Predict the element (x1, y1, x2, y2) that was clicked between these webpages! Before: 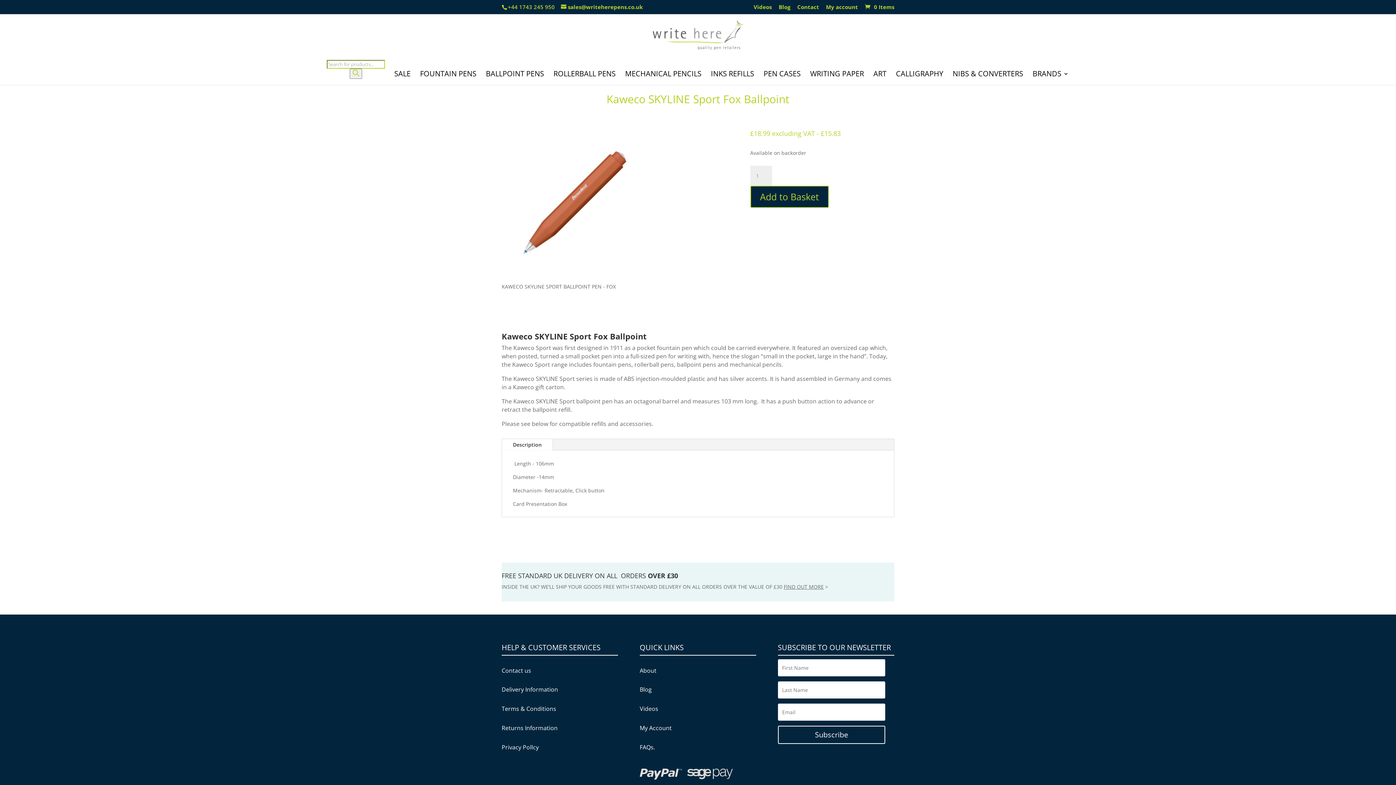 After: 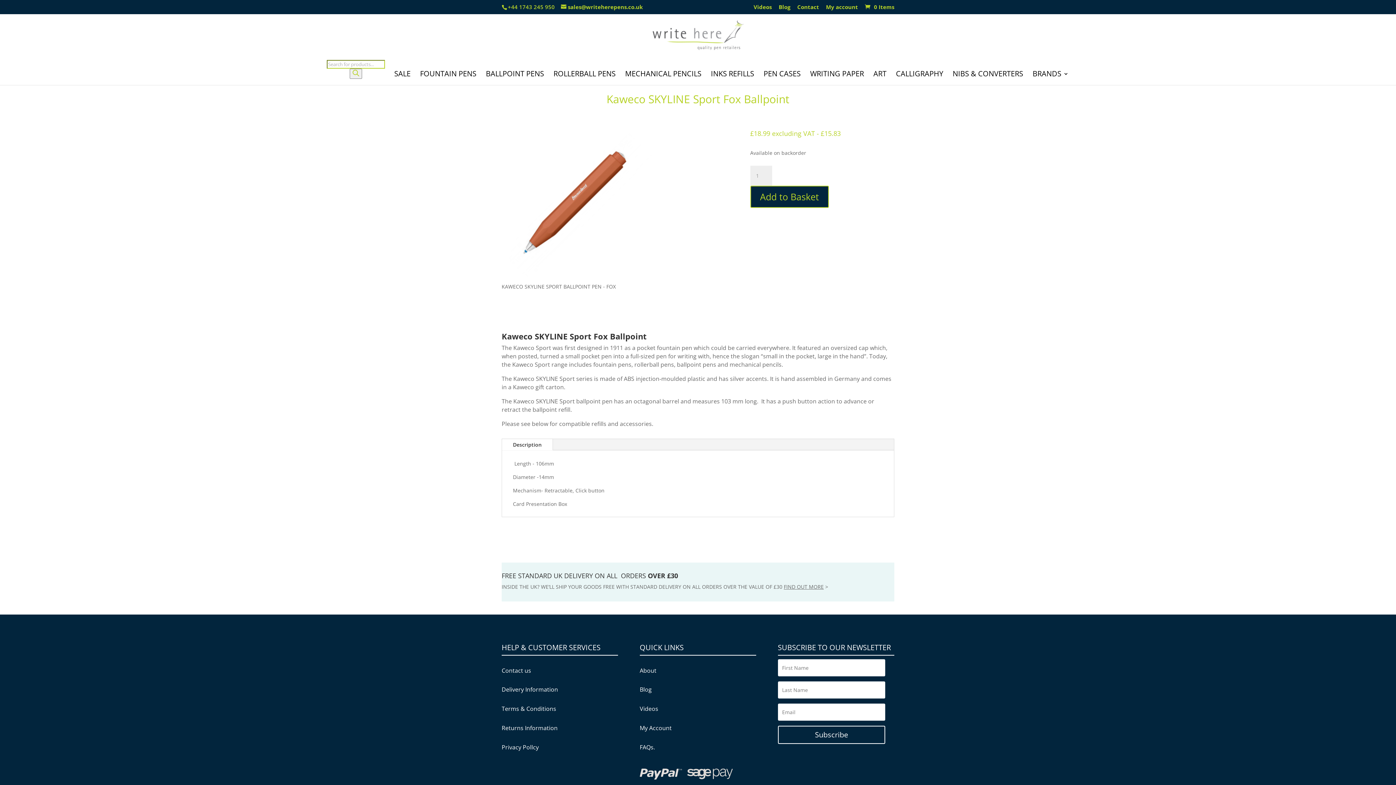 Action: label: Description bbox: (502, 439, 552, 450)